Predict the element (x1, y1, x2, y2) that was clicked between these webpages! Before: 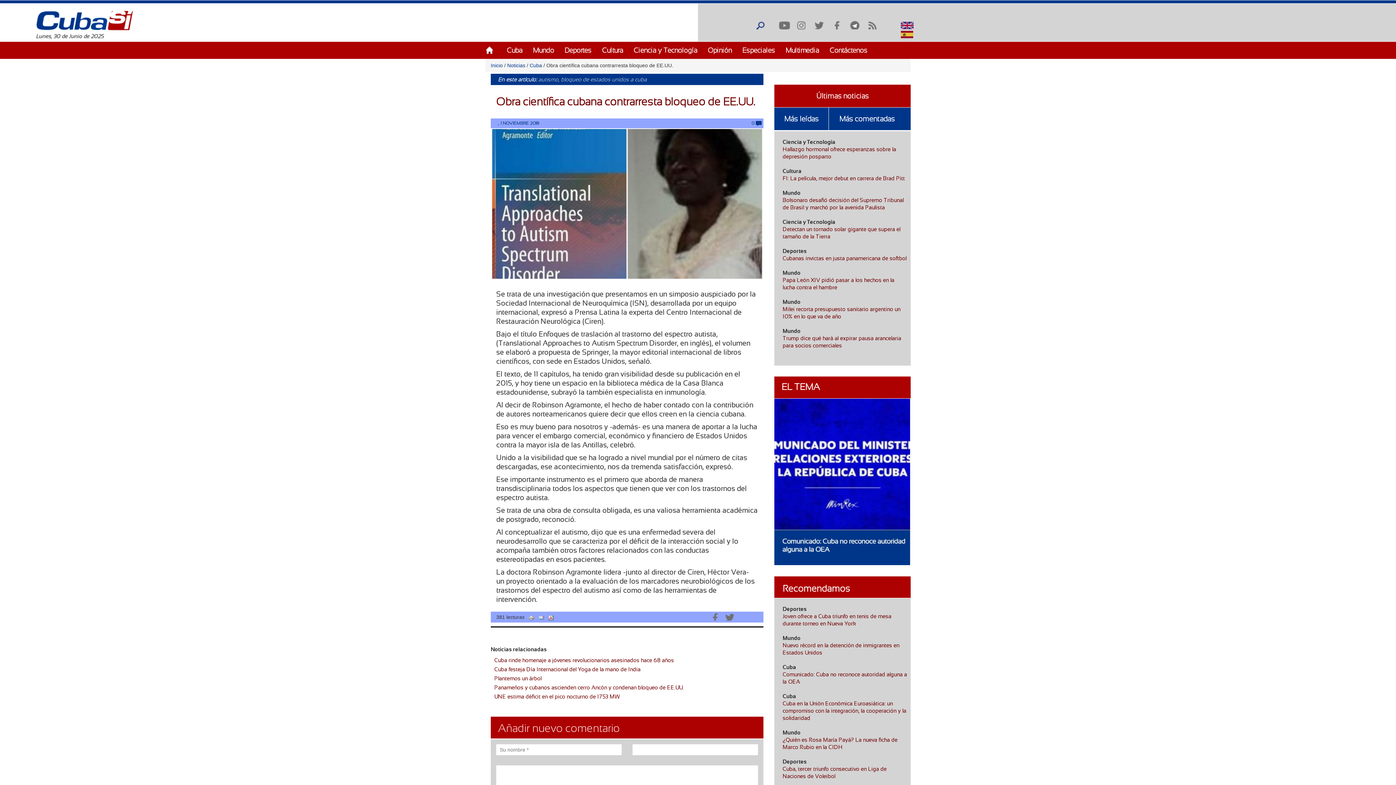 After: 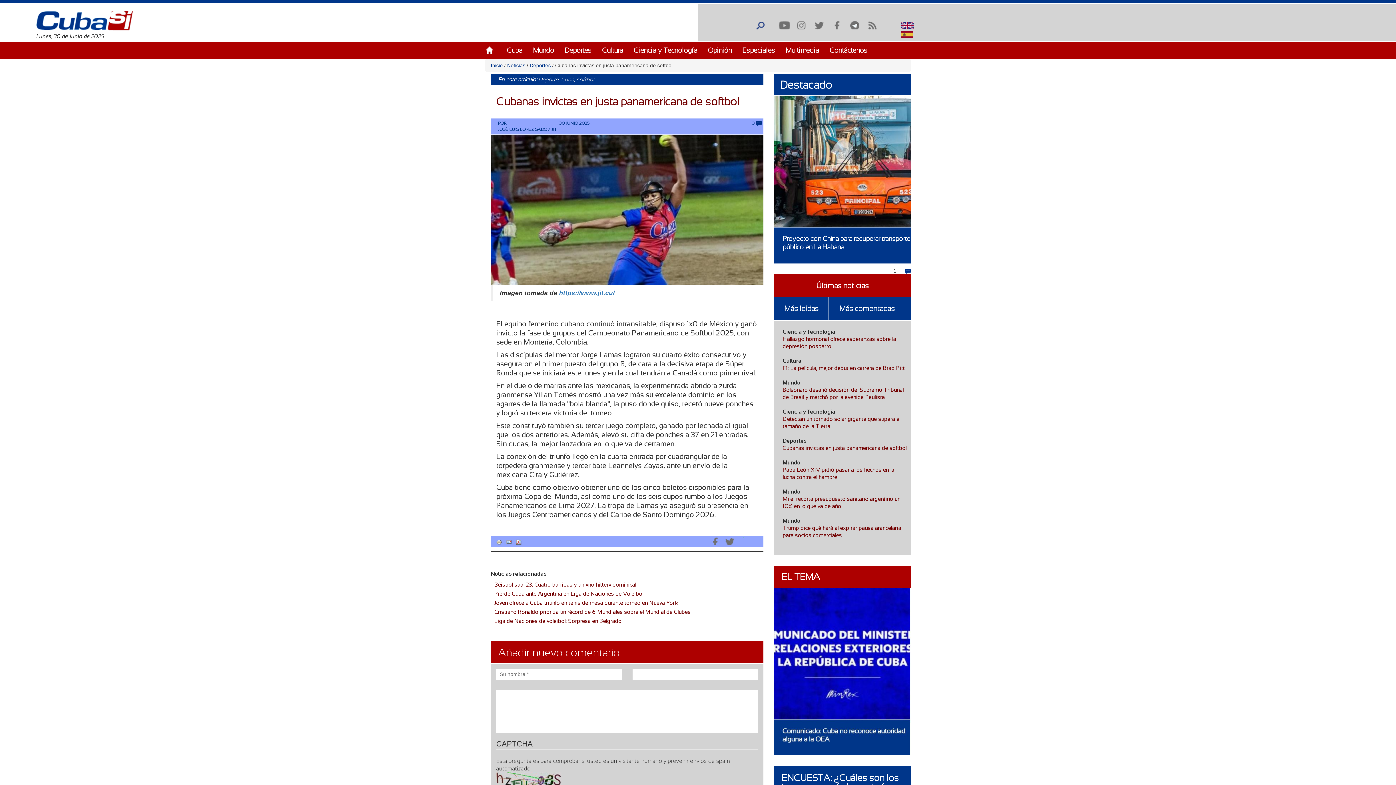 Action: label: Cubanas invictas en justa panamericana de softbol bbox: (782, 255, 906, 261)